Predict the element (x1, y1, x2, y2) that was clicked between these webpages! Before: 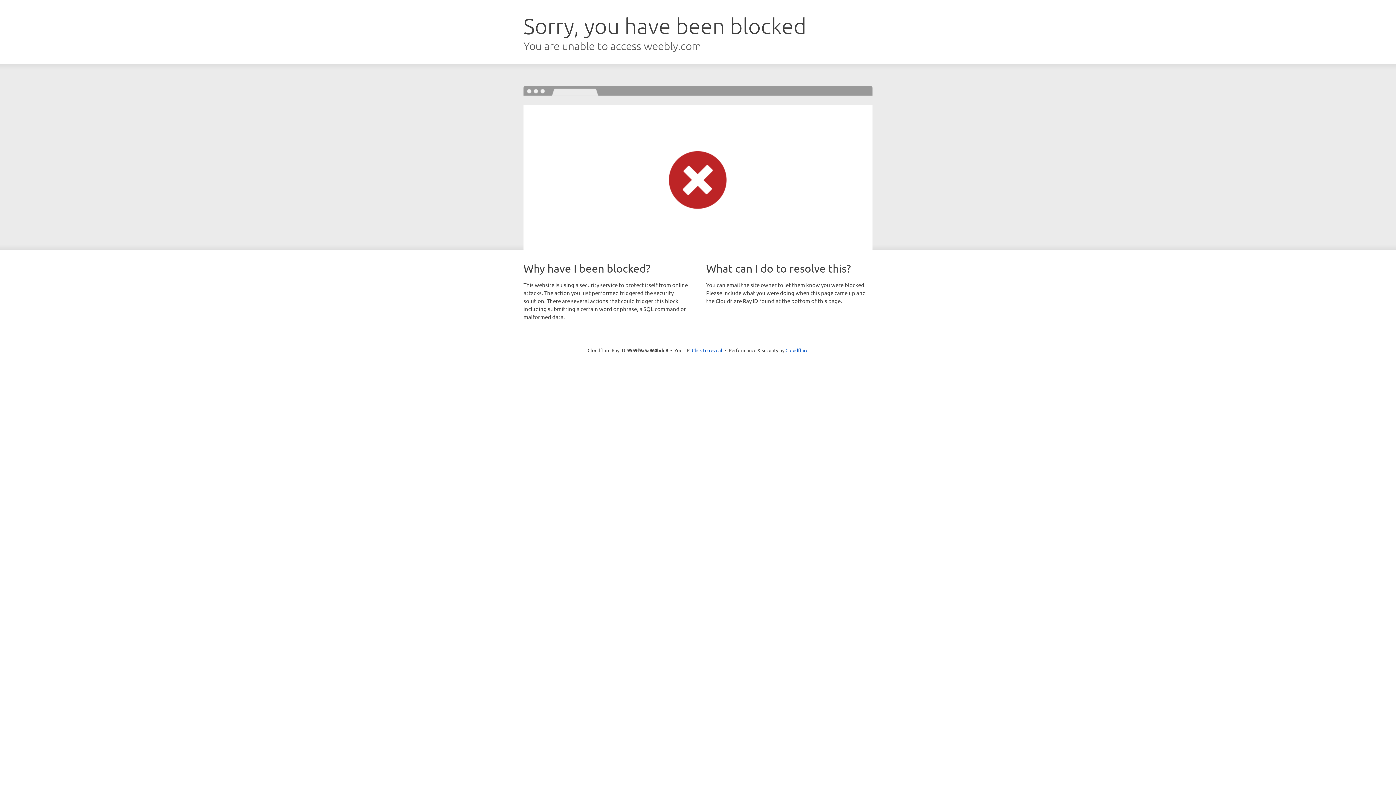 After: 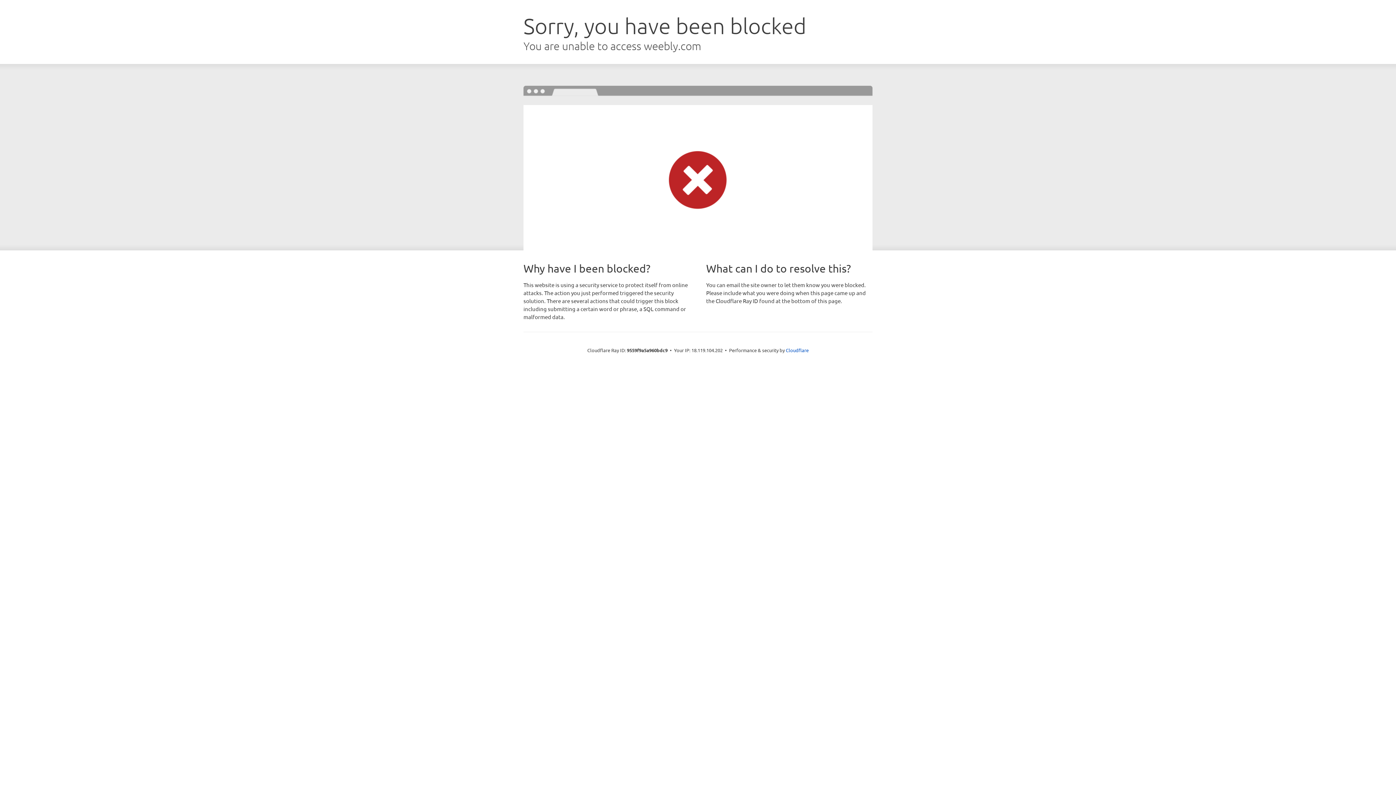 Action: label: Click to reveal bbox: (692, 346, 722, 353)